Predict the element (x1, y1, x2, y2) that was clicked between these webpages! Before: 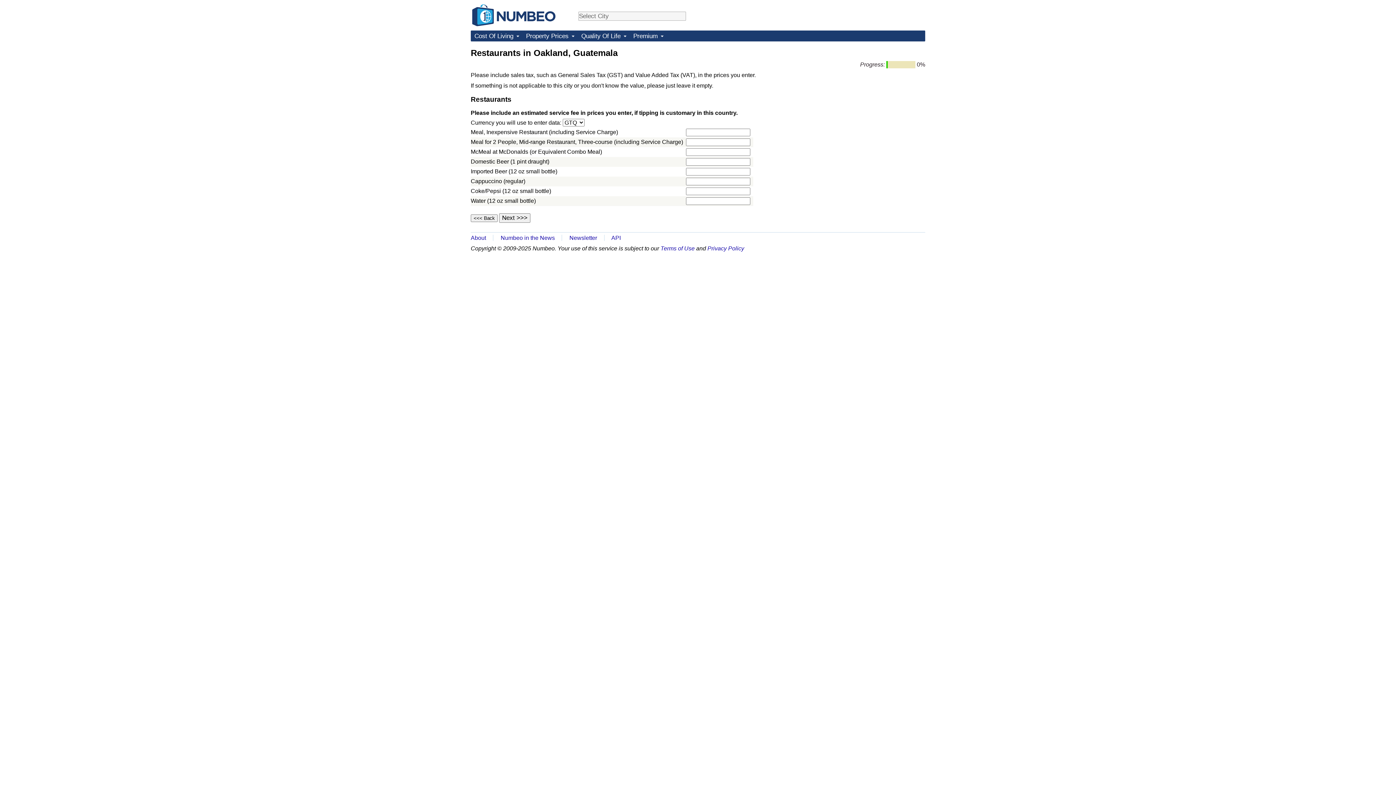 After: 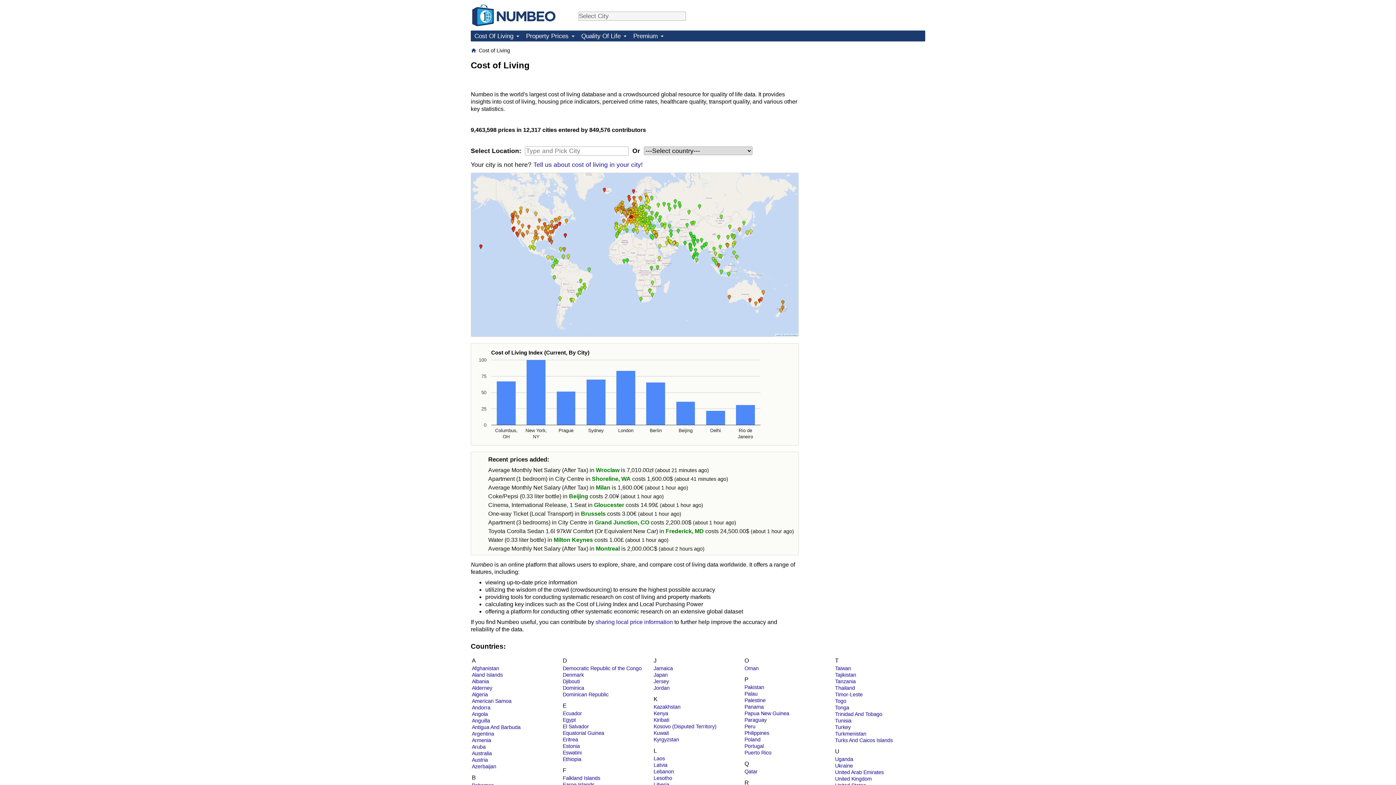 Action: bbox: (472, 19, 555, 25)